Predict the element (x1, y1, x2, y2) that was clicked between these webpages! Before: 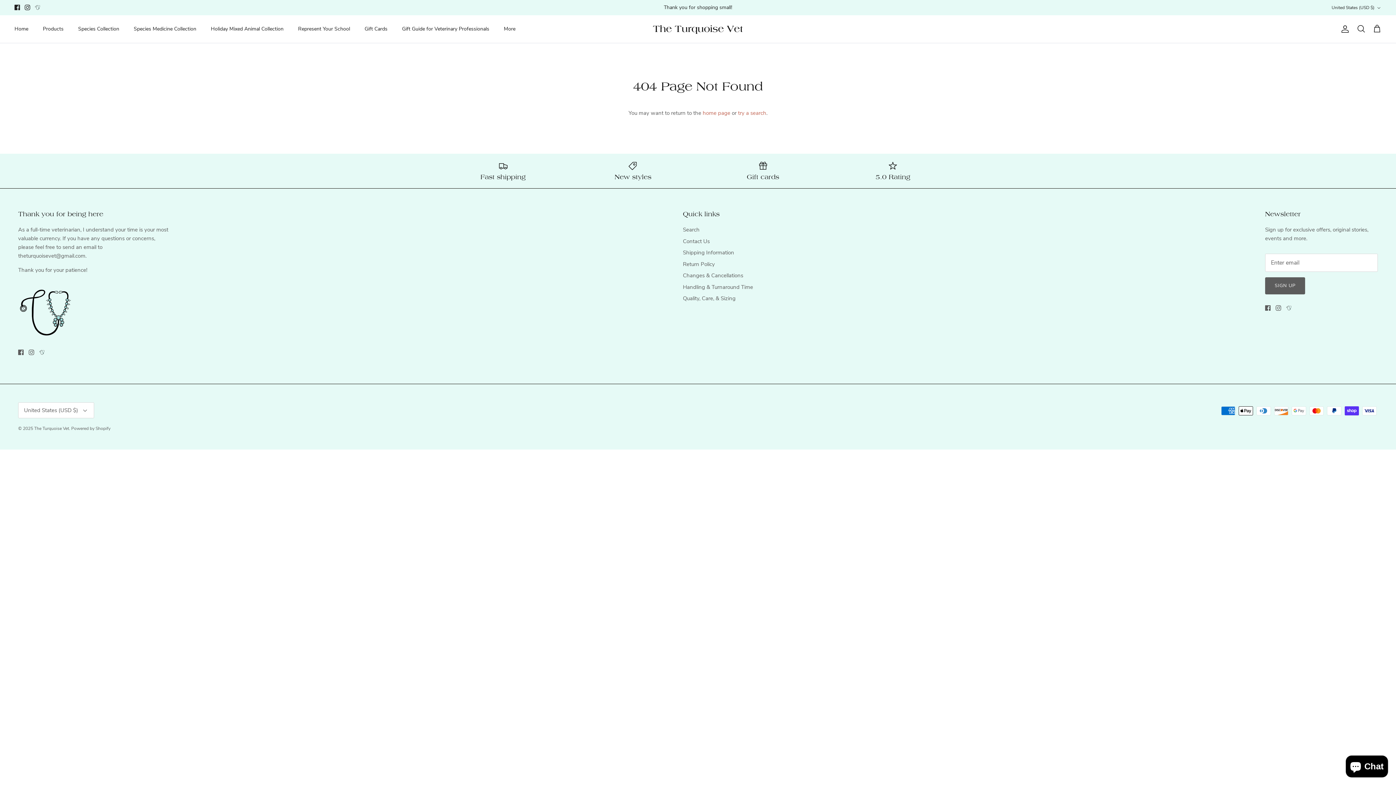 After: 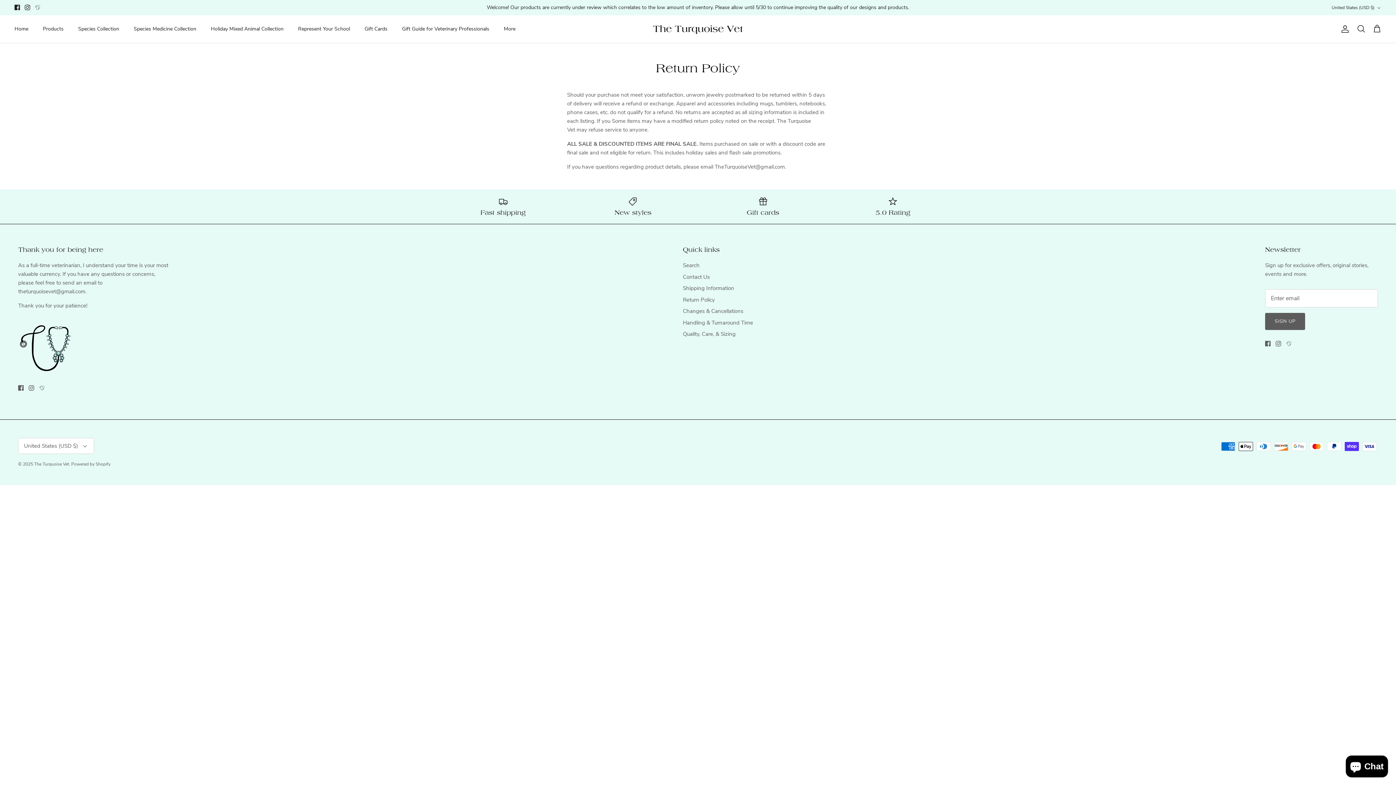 Action: bbox: (683, 260, 715, 267) label: Return Policy